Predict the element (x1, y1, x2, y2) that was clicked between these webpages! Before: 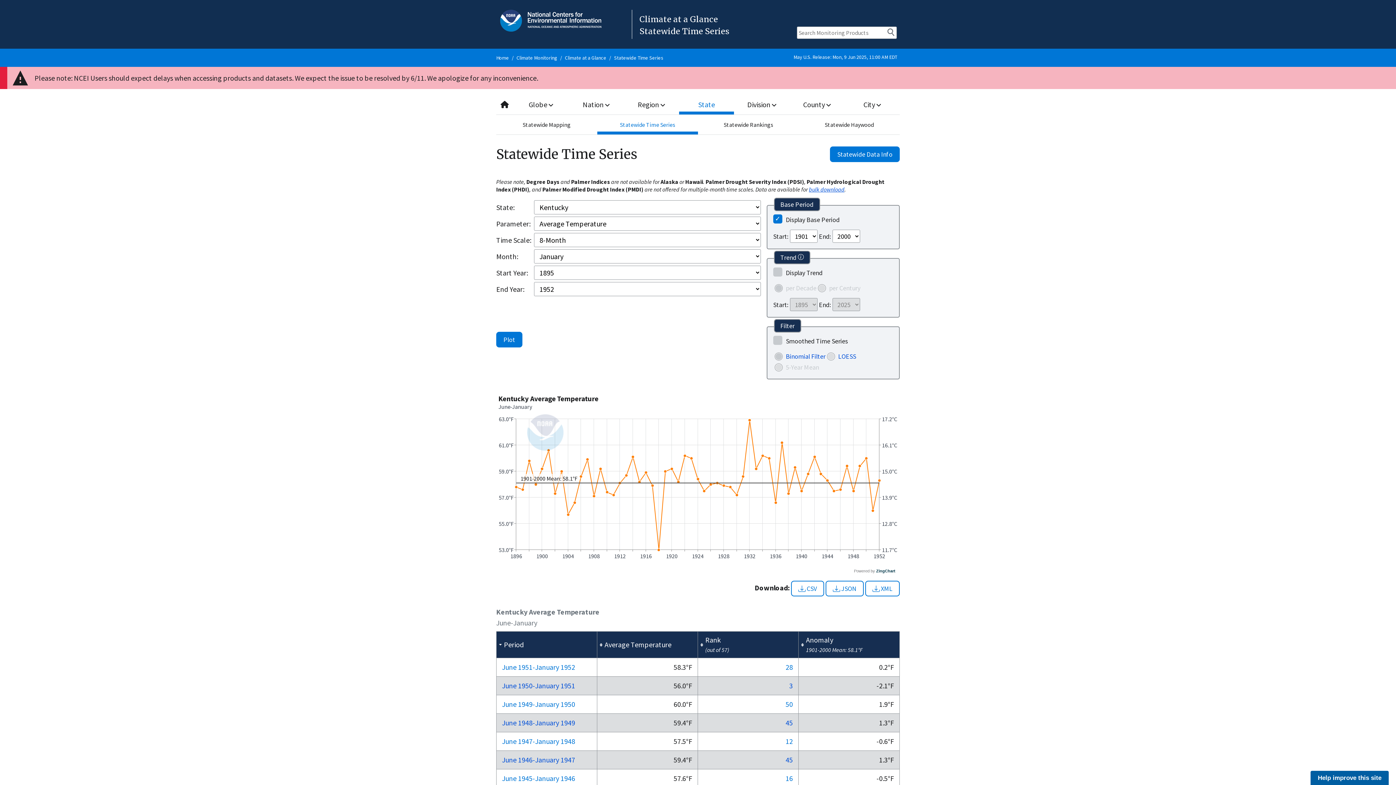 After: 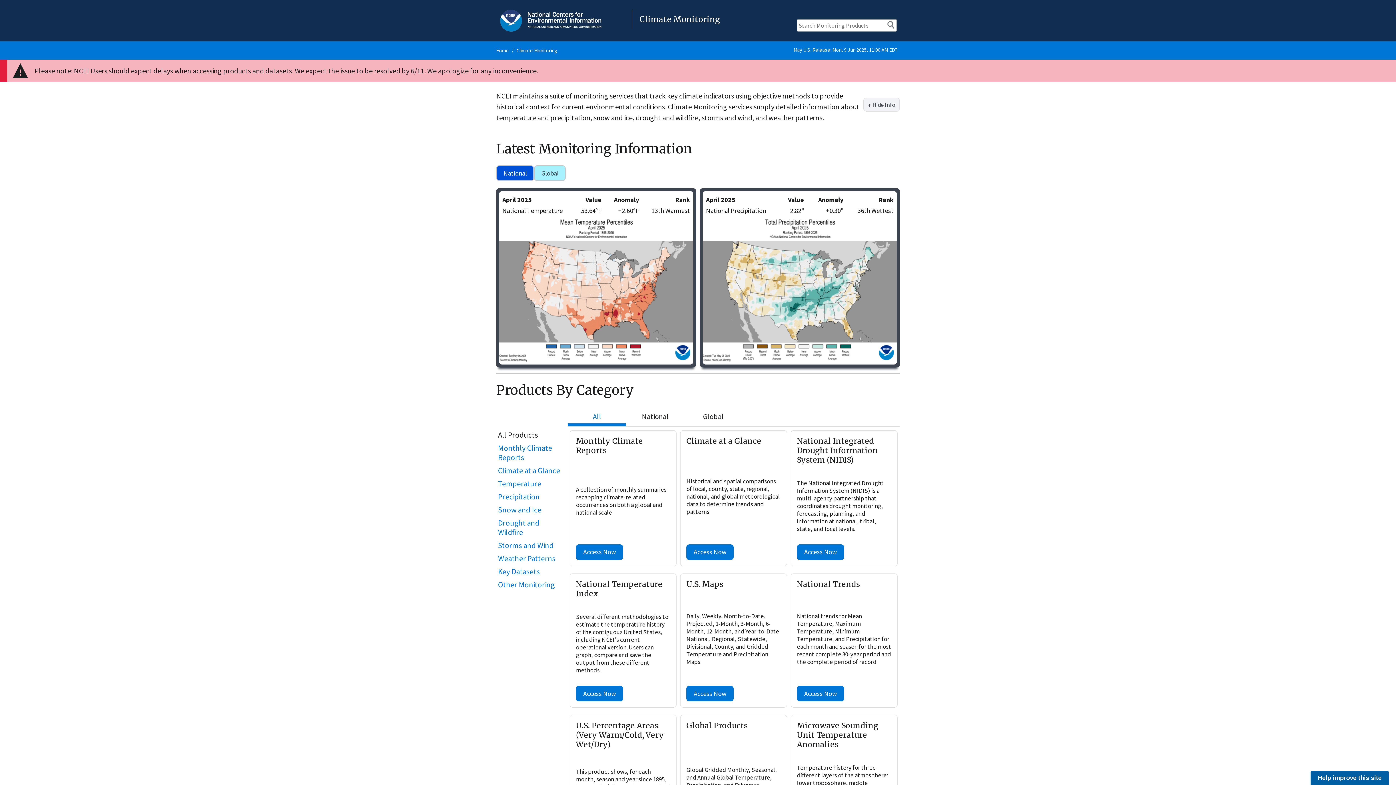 Action: bbox: (516, 54, 557, 61) label: Climate Monitoring